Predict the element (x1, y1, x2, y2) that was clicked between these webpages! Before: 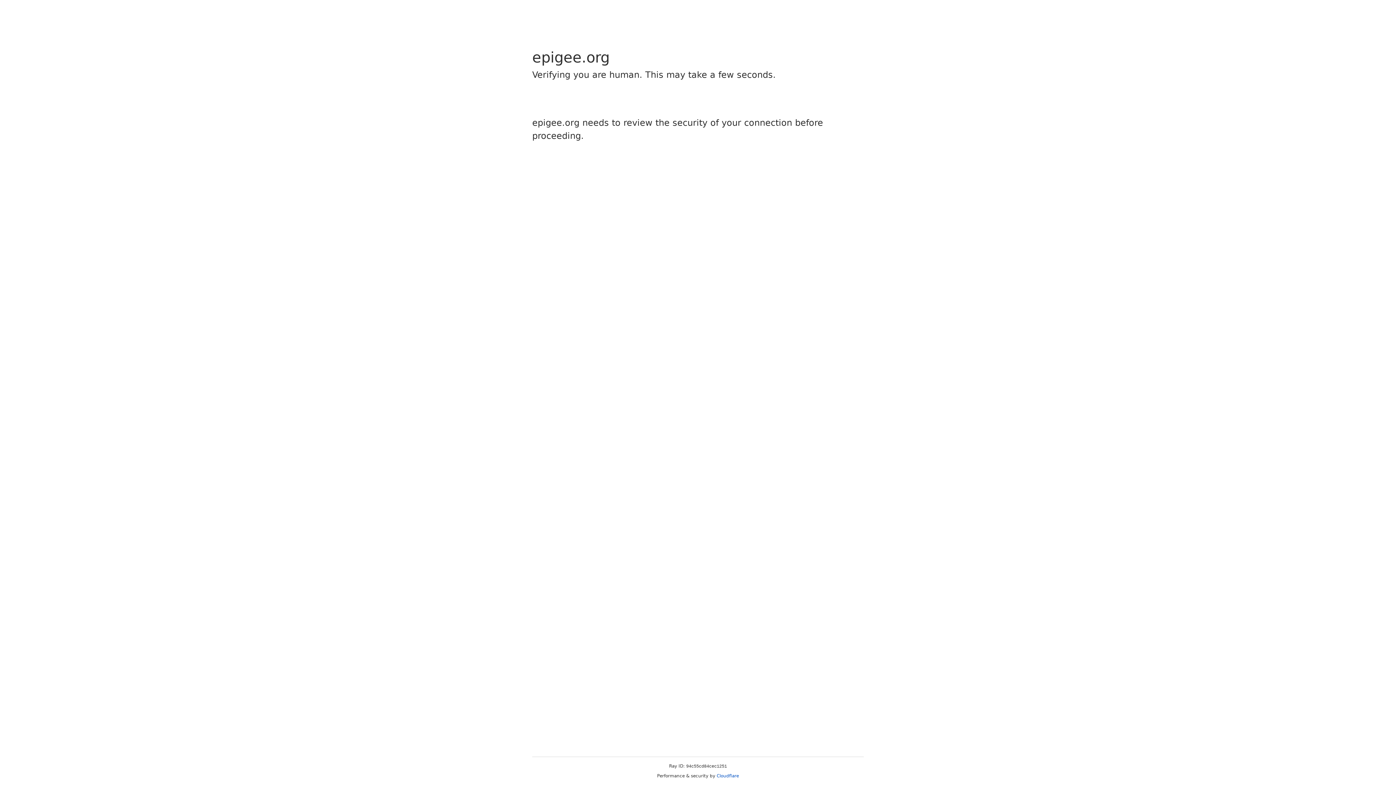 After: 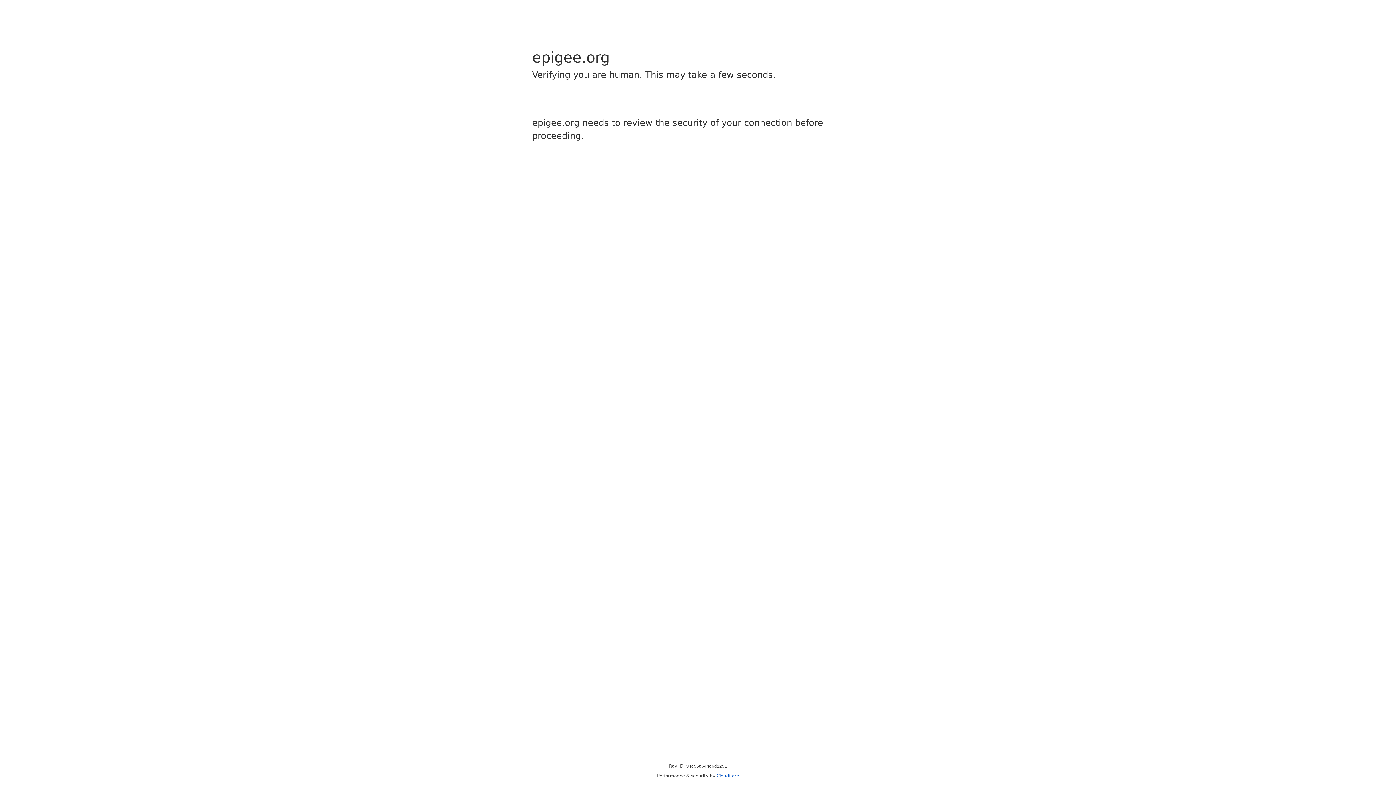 Action: label: Cloudflare bbox: (716, 773, 739, 778)